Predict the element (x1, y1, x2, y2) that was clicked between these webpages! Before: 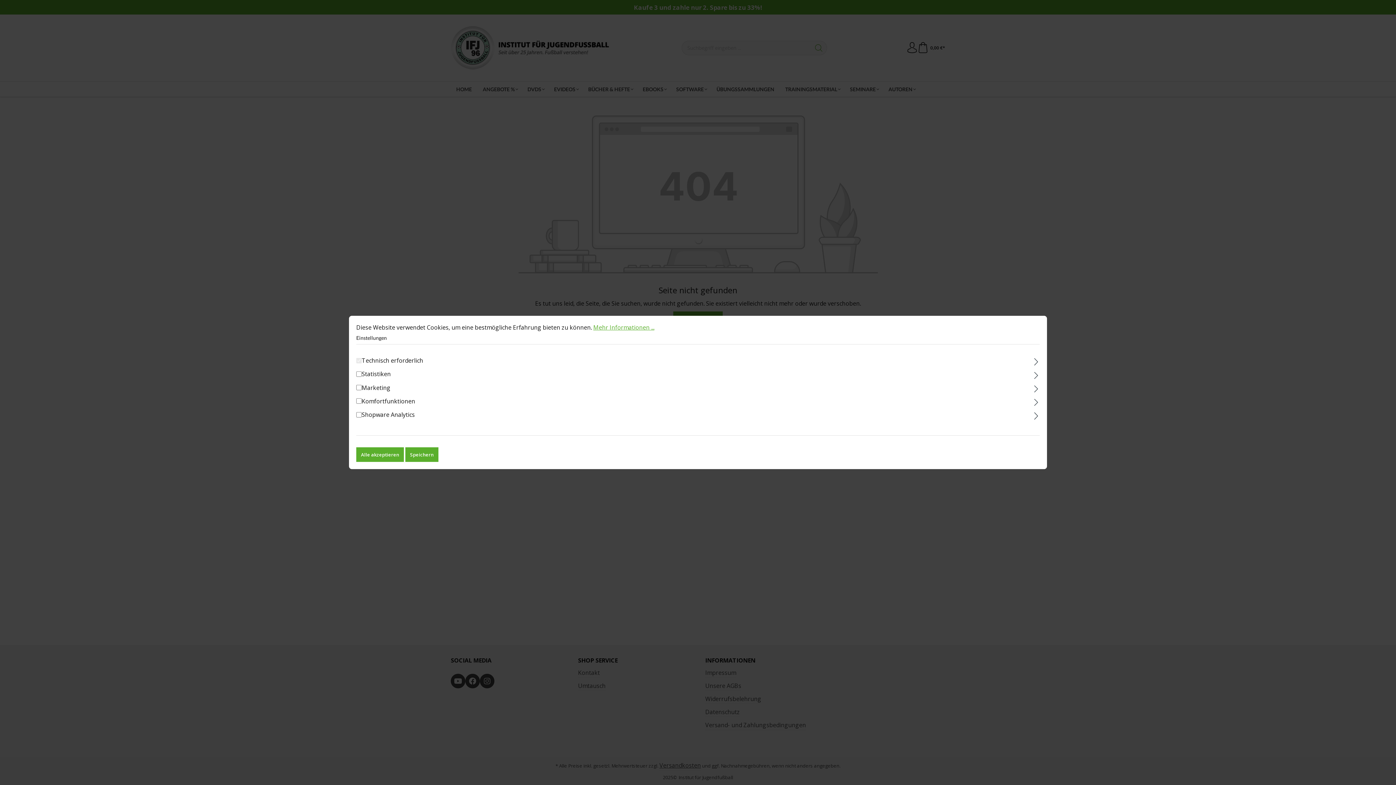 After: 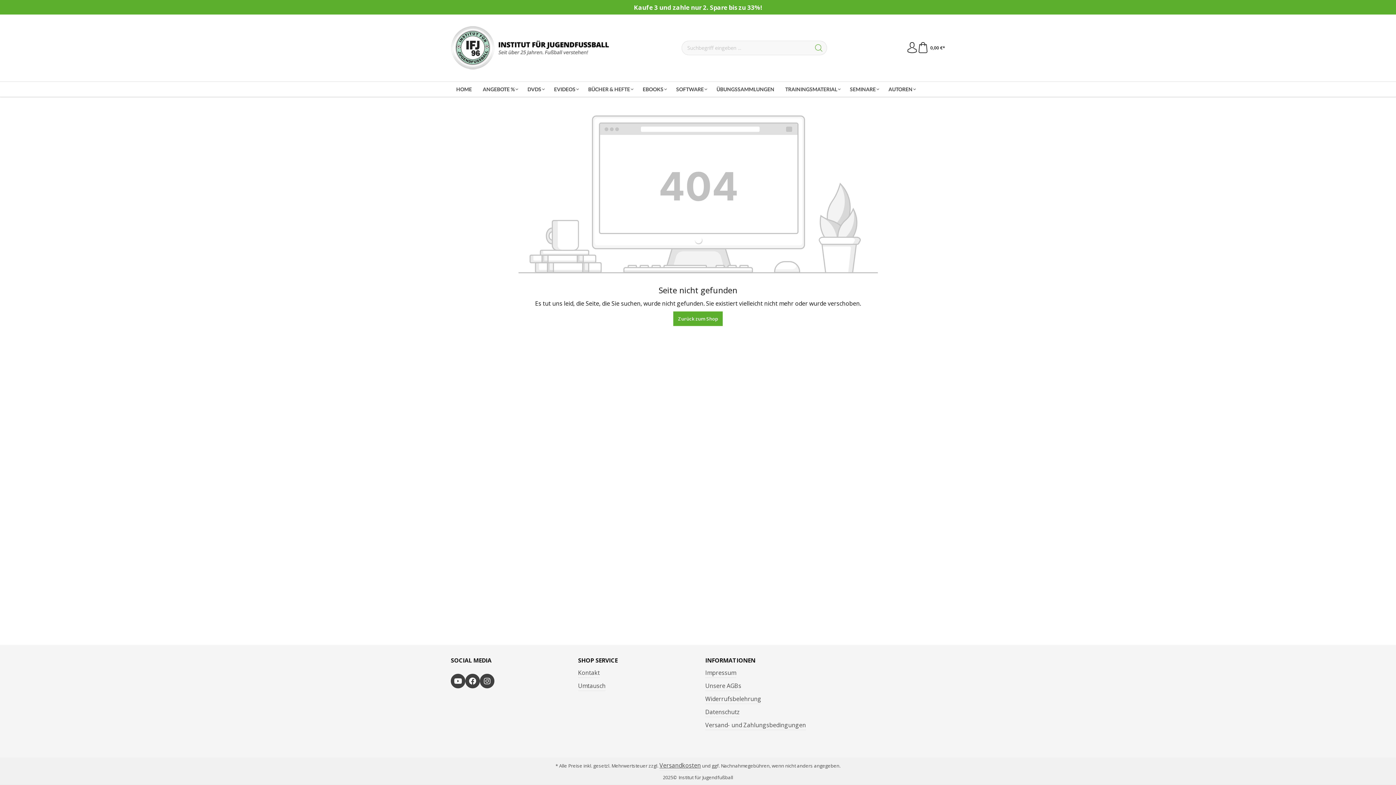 Action: bbox: (405, 447, 438, 462) label: Speichern